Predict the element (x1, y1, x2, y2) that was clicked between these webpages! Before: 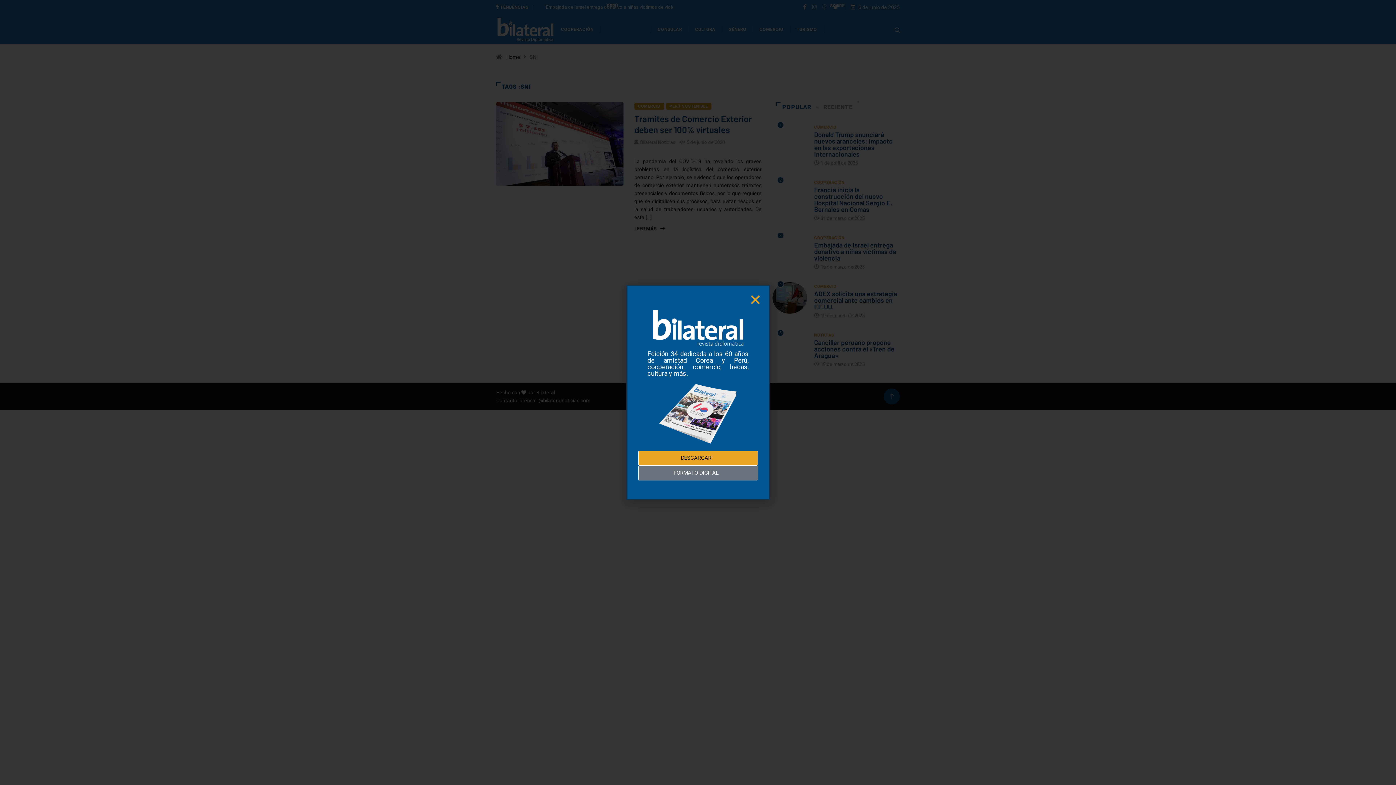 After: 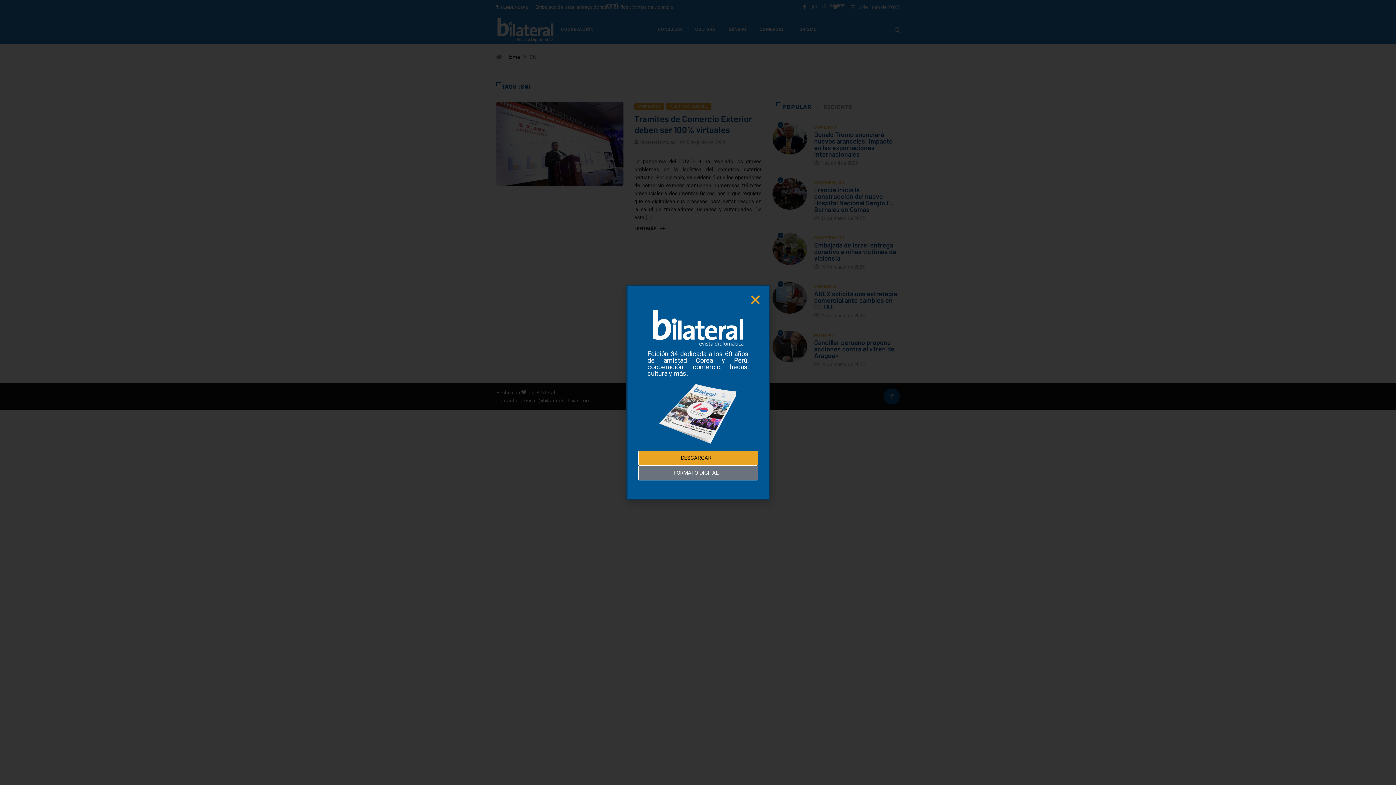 Action: bbox: (638, 450, 758, 465) label: DESCARGAR